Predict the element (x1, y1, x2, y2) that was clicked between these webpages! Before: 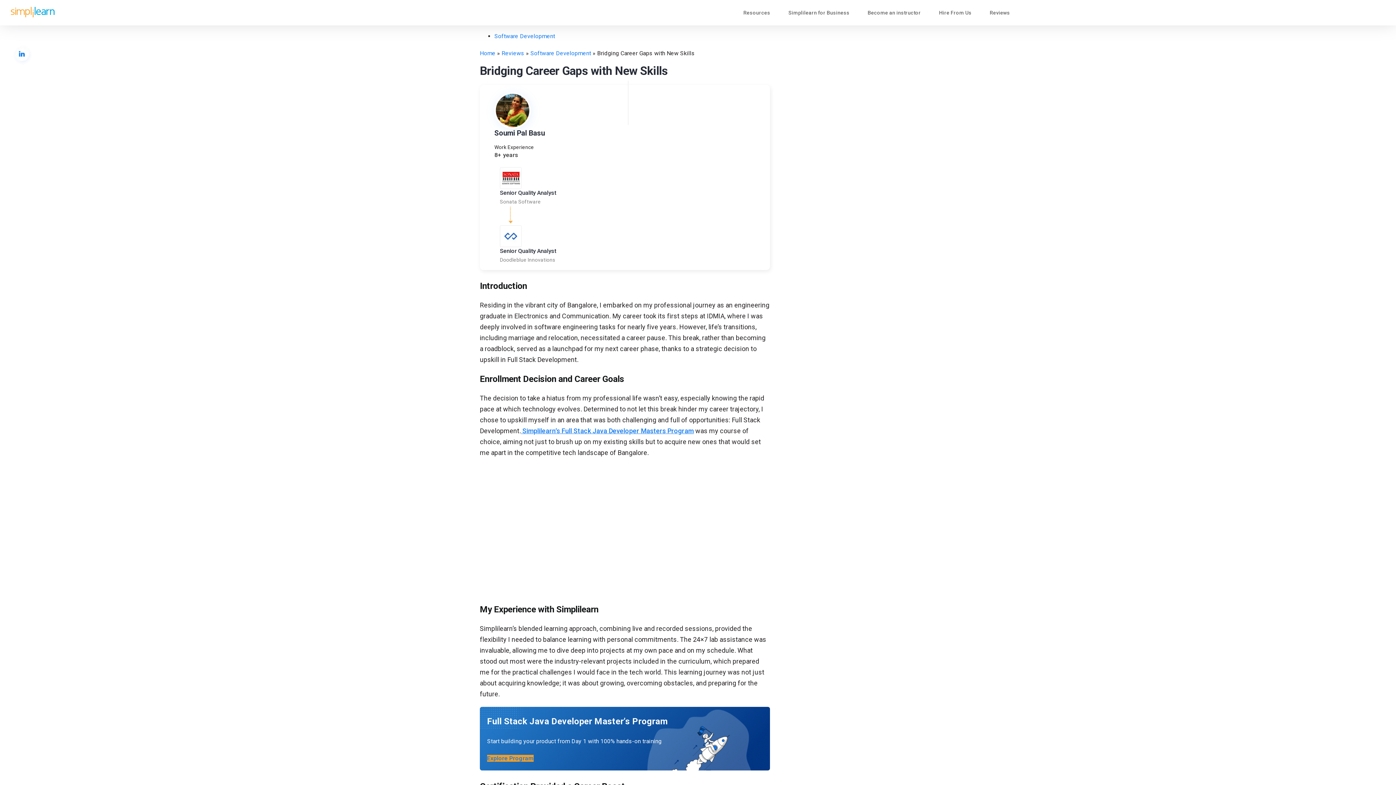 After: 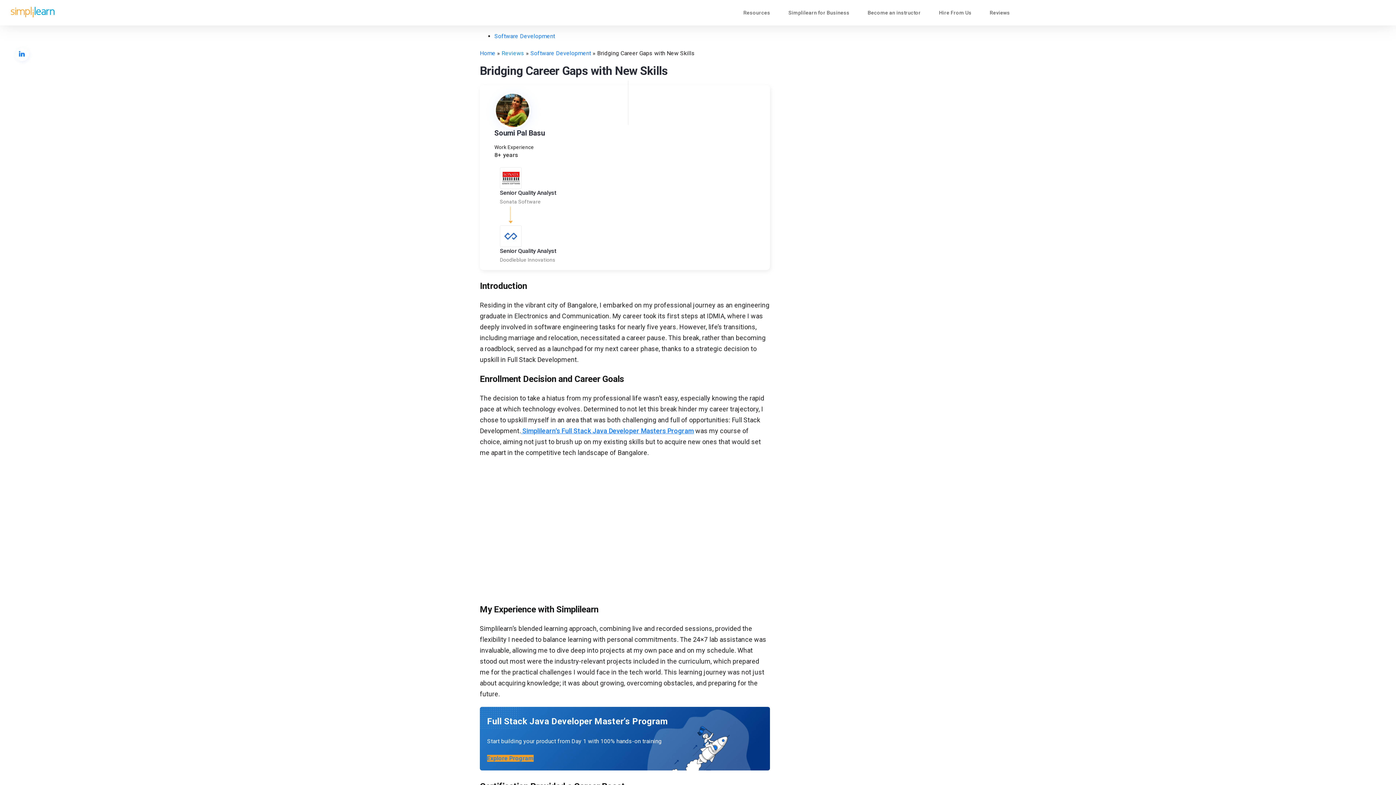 Action: label: Reviews bbox: (501, 49, 524, 56)